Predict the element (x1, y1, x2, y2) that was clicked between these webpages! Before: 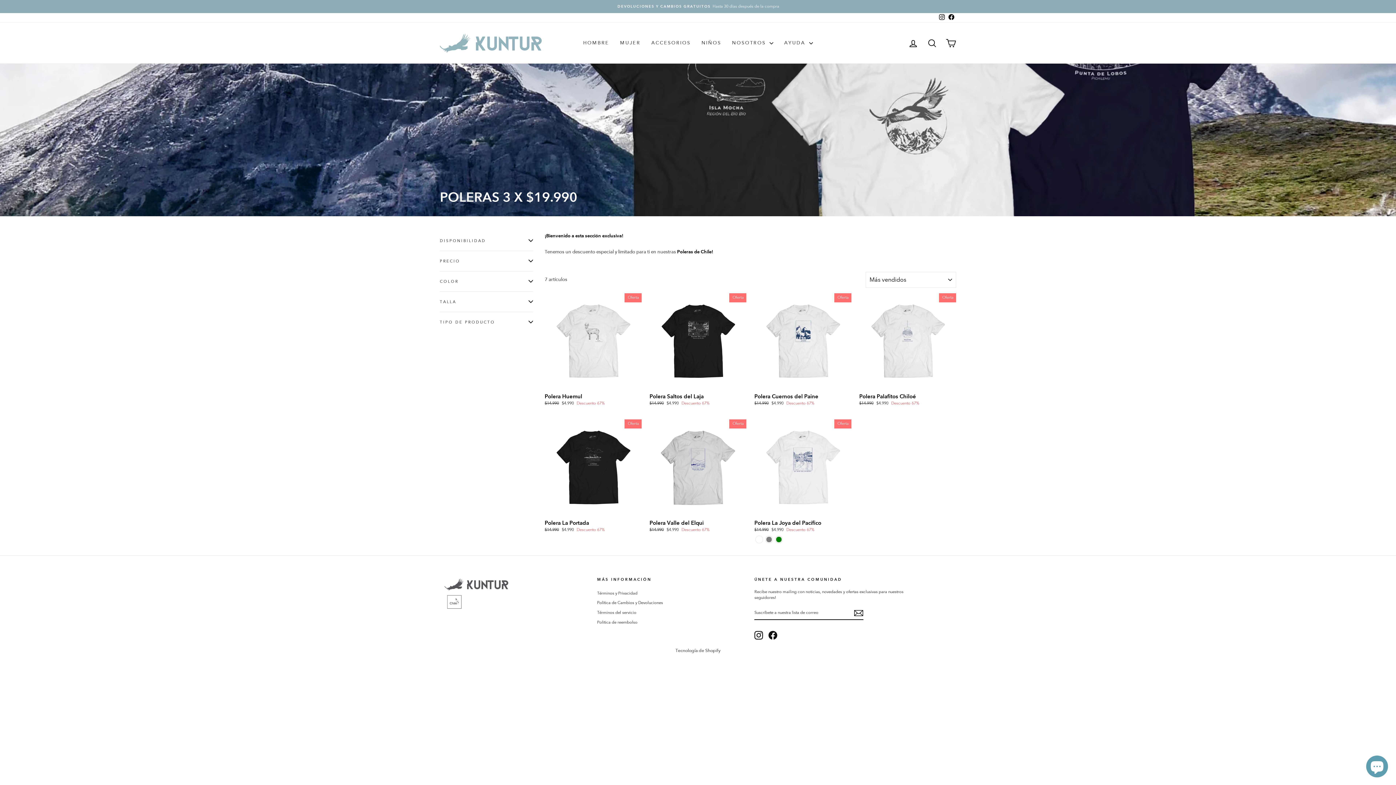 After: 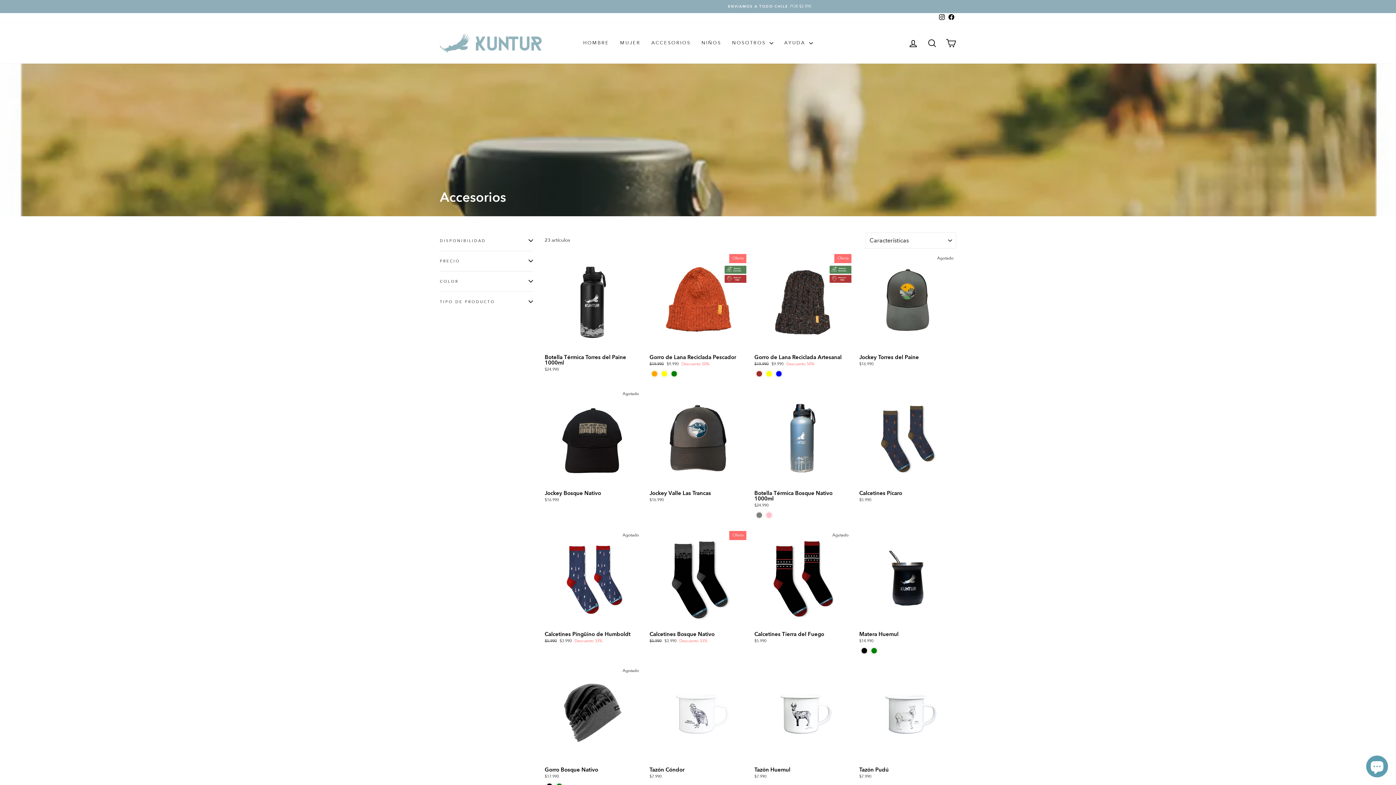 Action: label: ACCESORIOS bbox: (646, 36, 696, 49)